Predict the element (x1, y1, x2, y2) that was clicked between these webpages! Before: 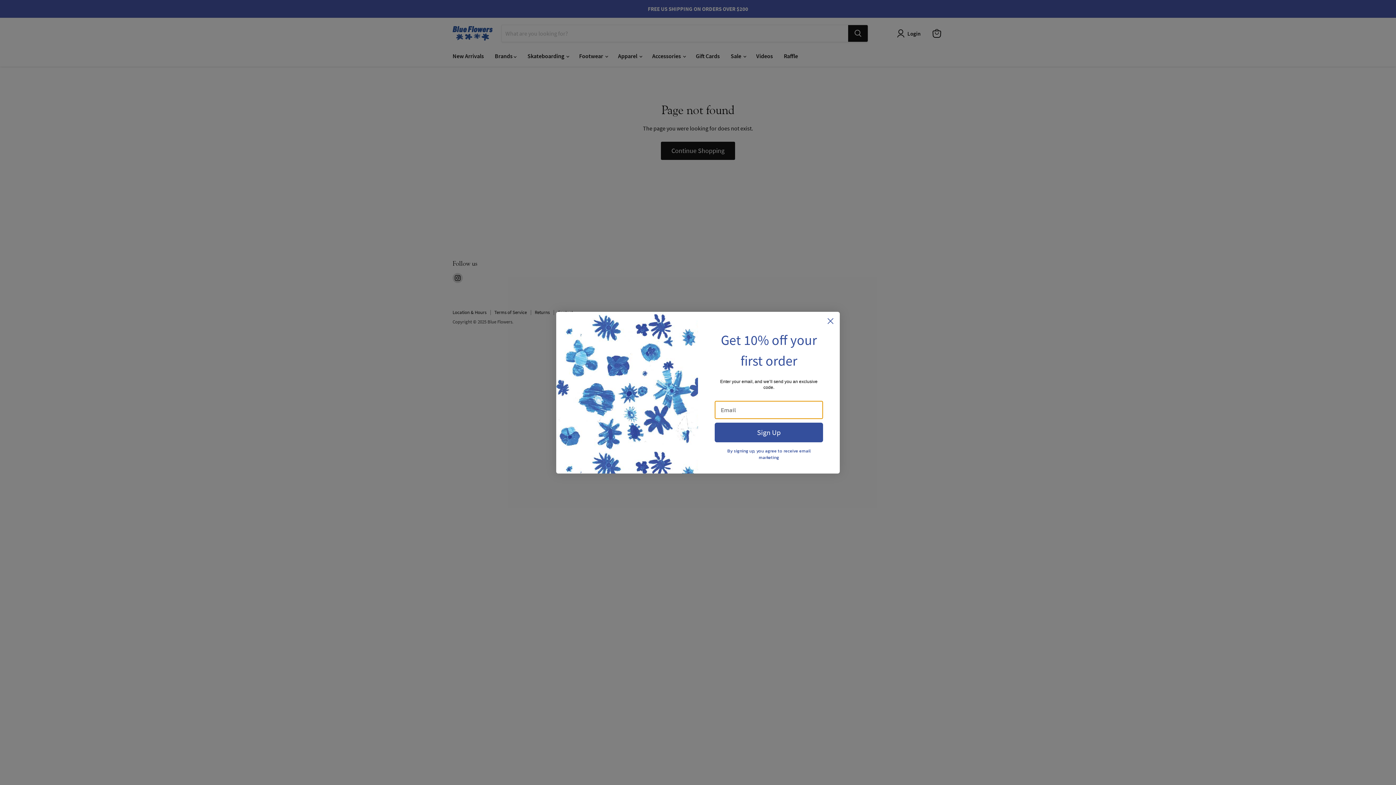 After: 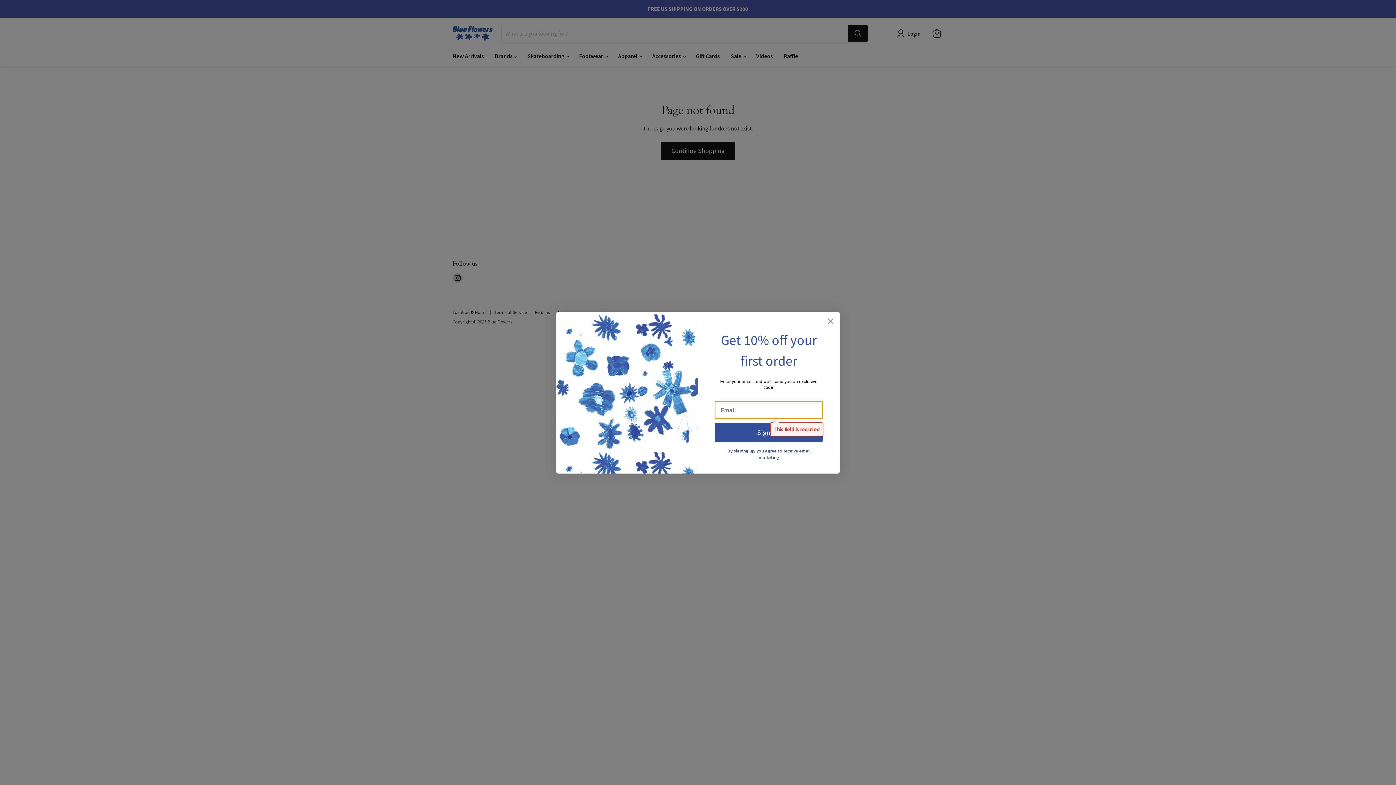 Action: bbox: (714, 422, 823, 442) label: Sign Up